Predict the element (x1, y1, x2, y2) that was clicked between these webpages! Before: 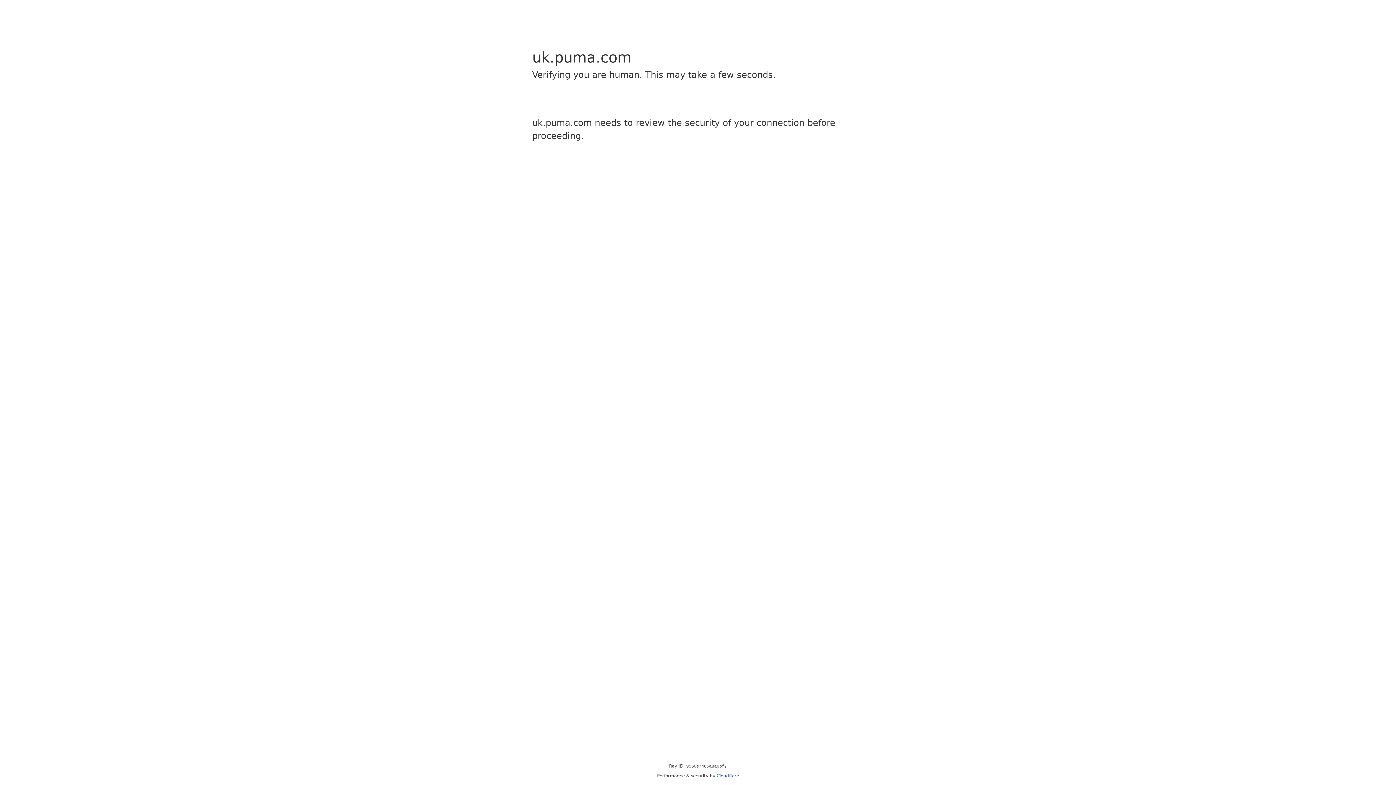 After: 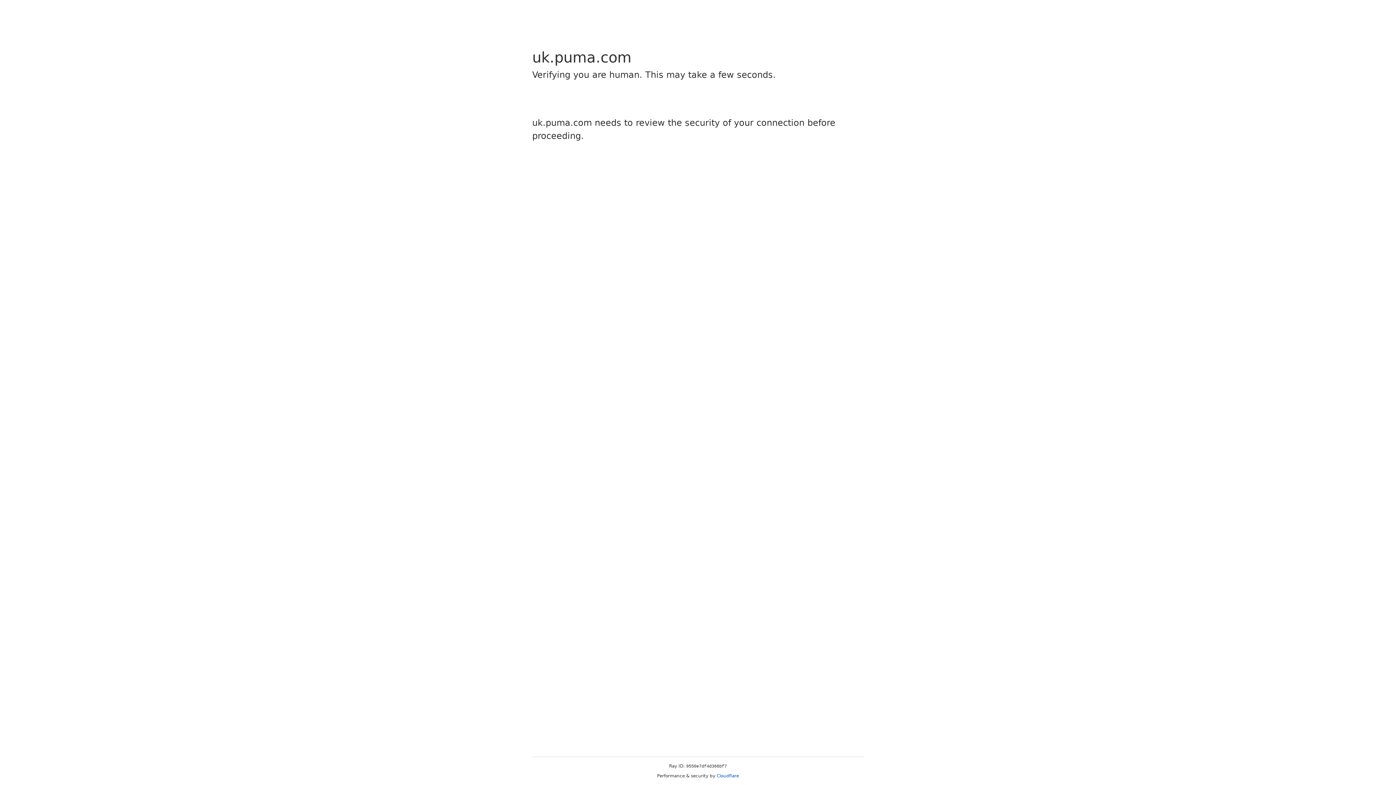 Action: bbox: (716, 773, 739, 778) label: Cloudflare